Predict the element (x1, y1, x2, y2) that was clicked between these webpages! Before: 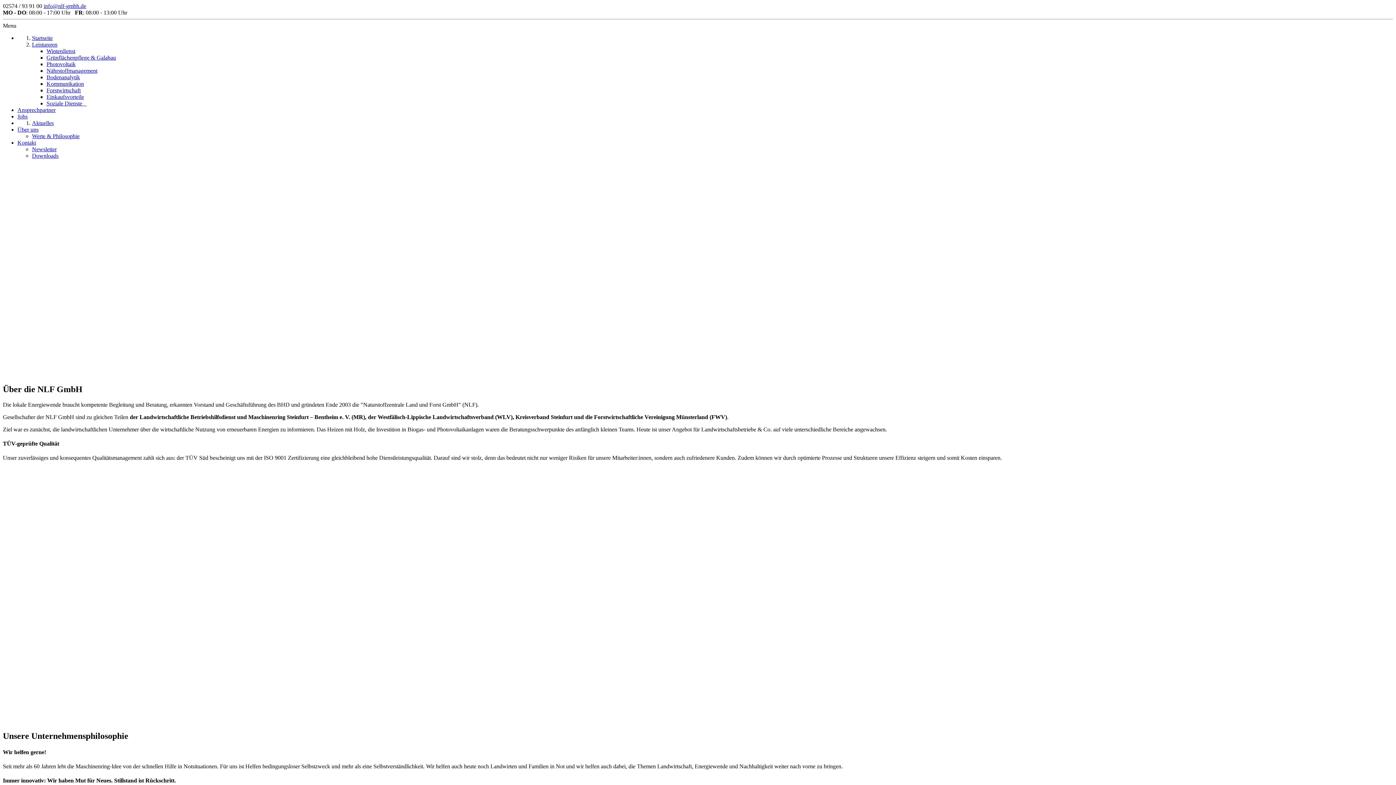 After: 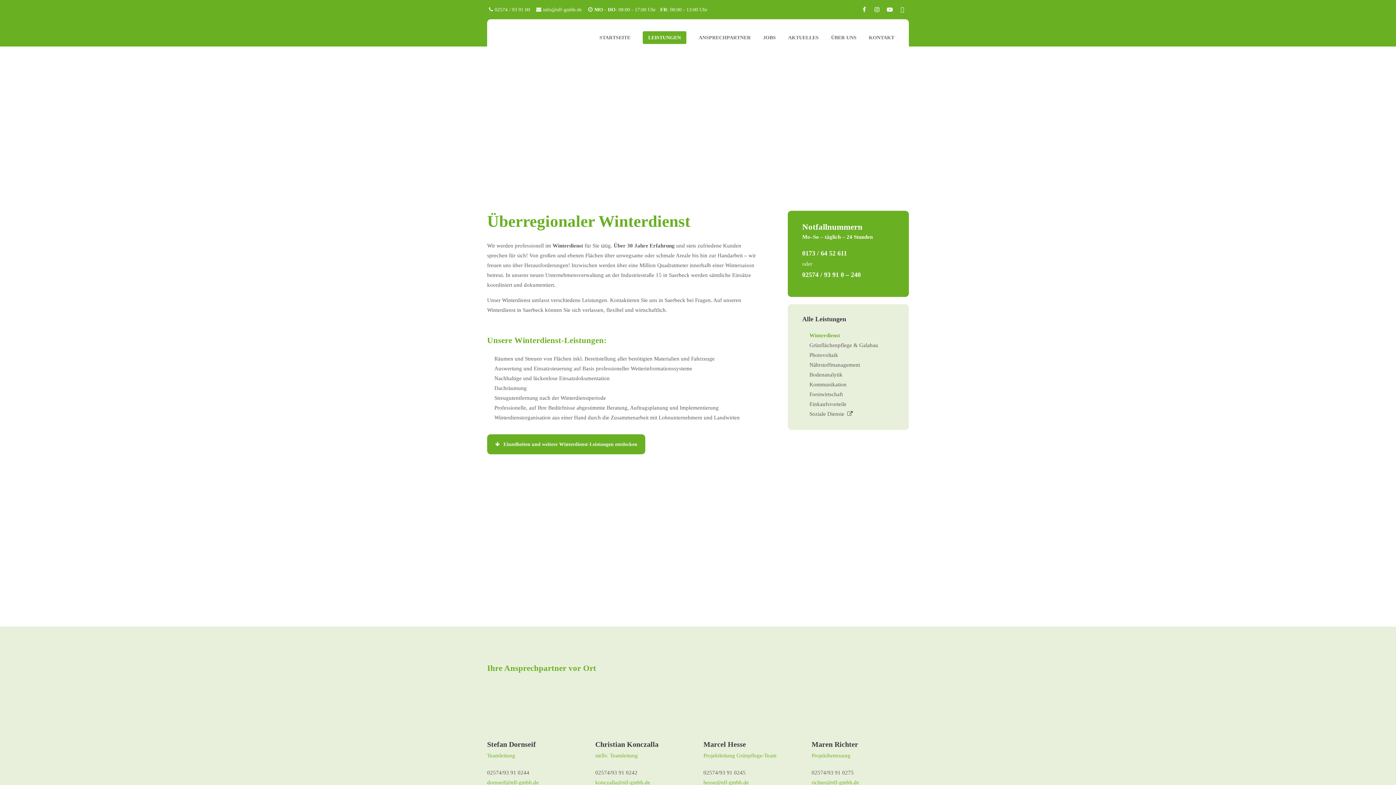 Action: label: Winterdienst bbox: (46, 48, 75, 54)